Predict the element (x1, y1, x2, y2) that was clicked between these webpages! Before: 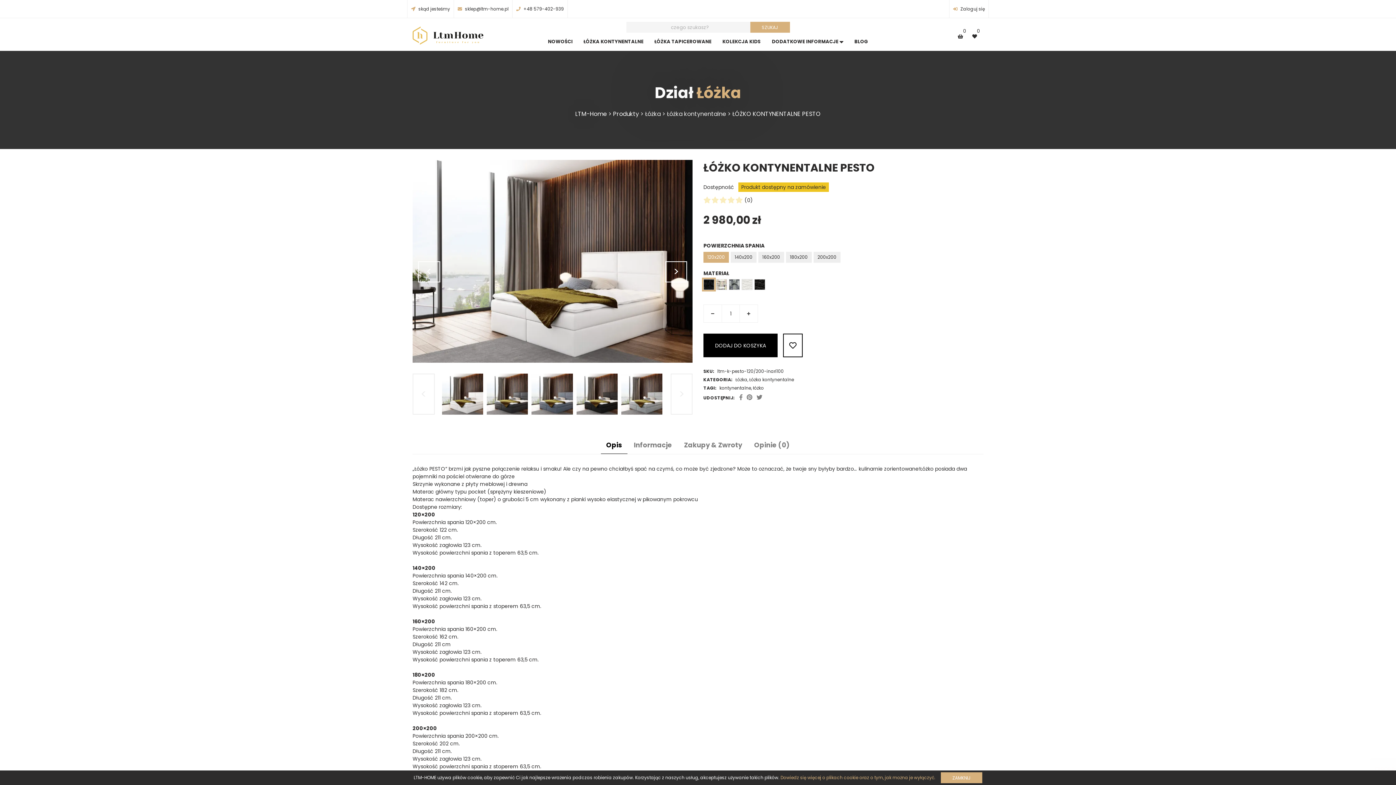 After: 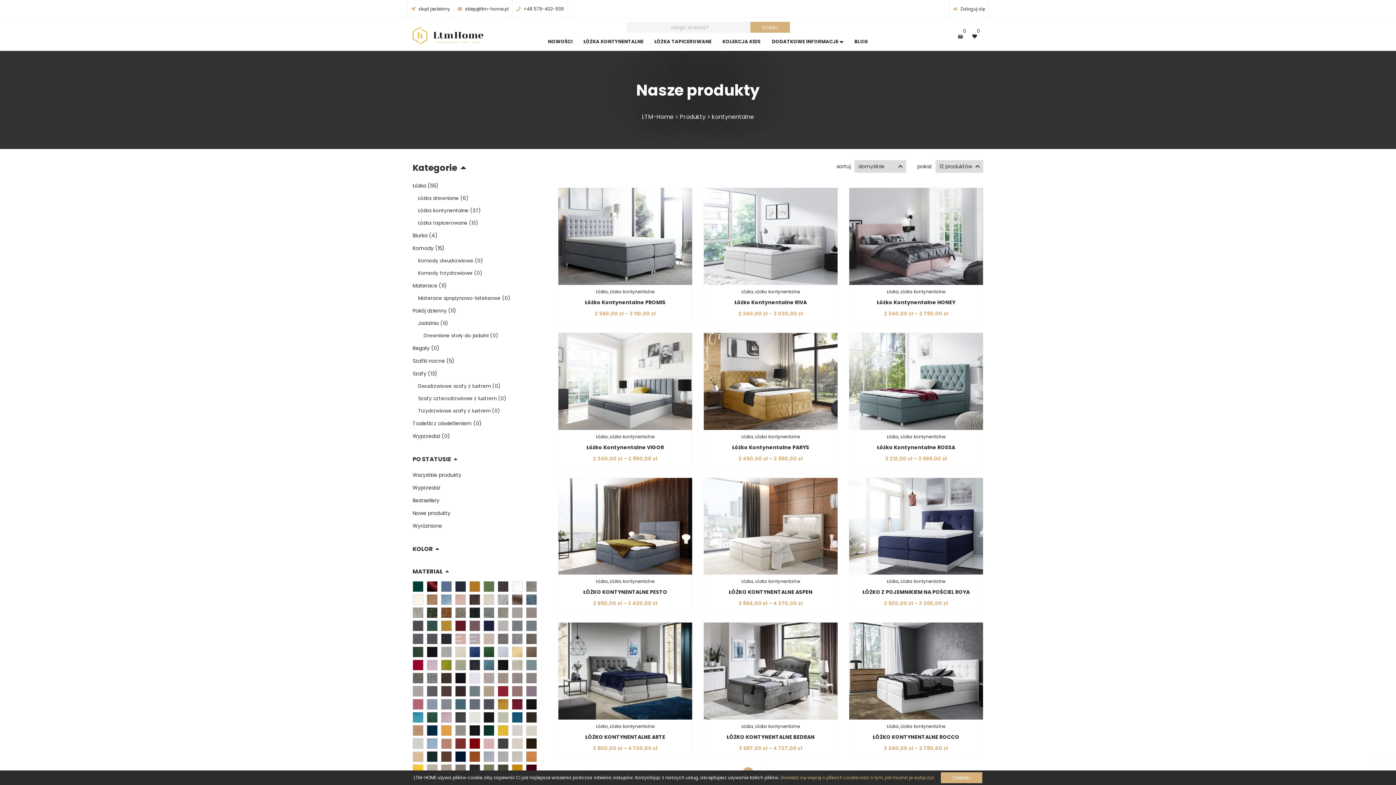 Action: bbox: (719, 385, 753, 391) label: kontynentalne